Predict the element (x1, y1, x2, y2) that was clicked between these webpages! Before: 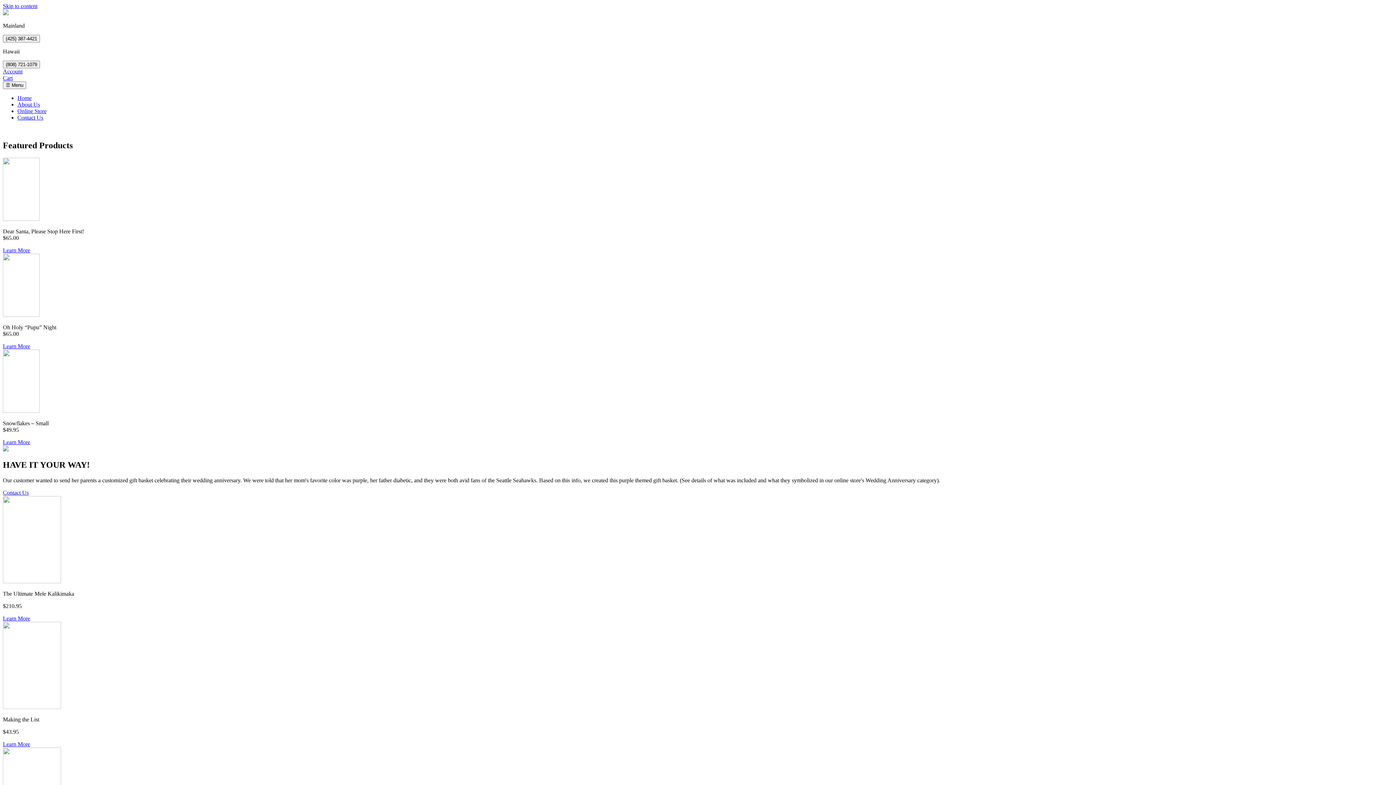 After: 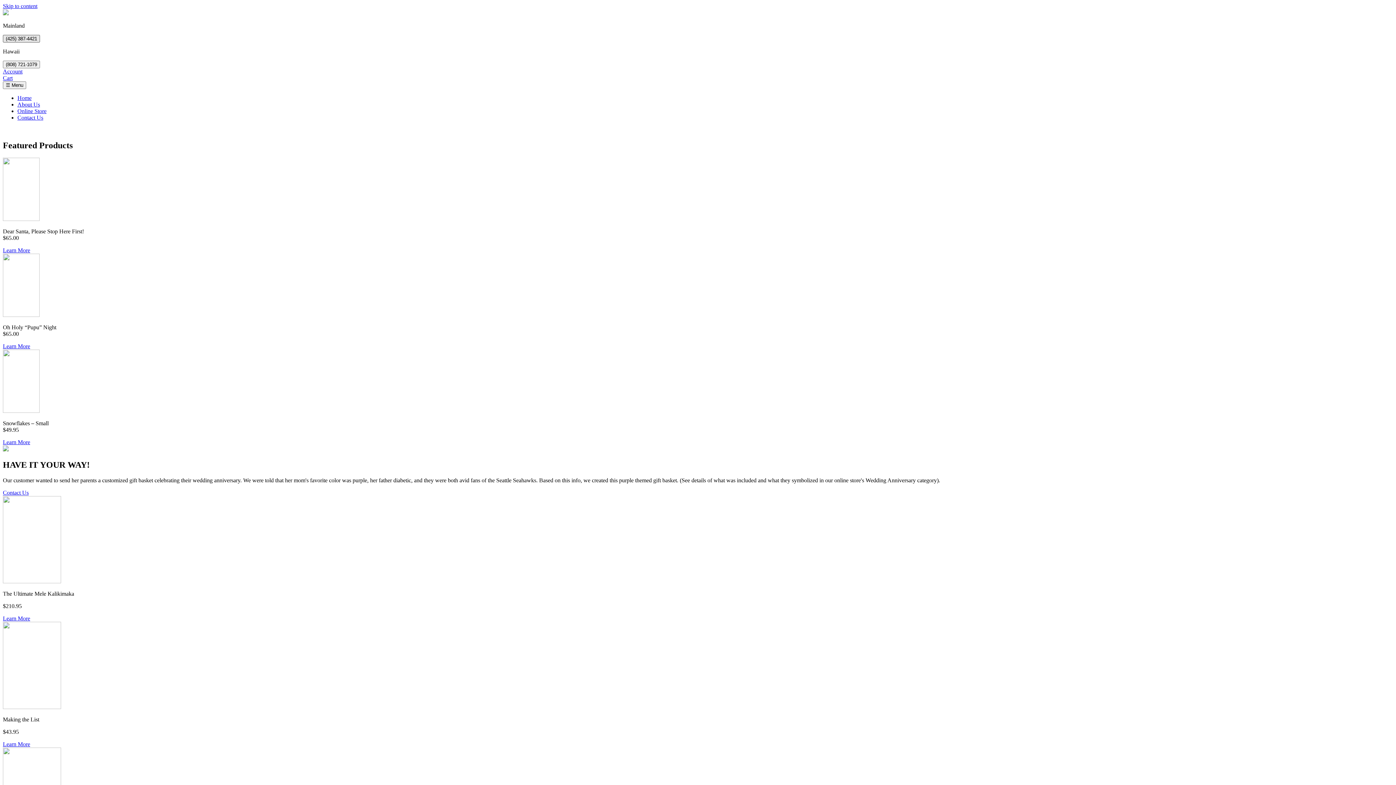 Action: bbox: (2, 34, 40, 42) label: (425) 387-4421